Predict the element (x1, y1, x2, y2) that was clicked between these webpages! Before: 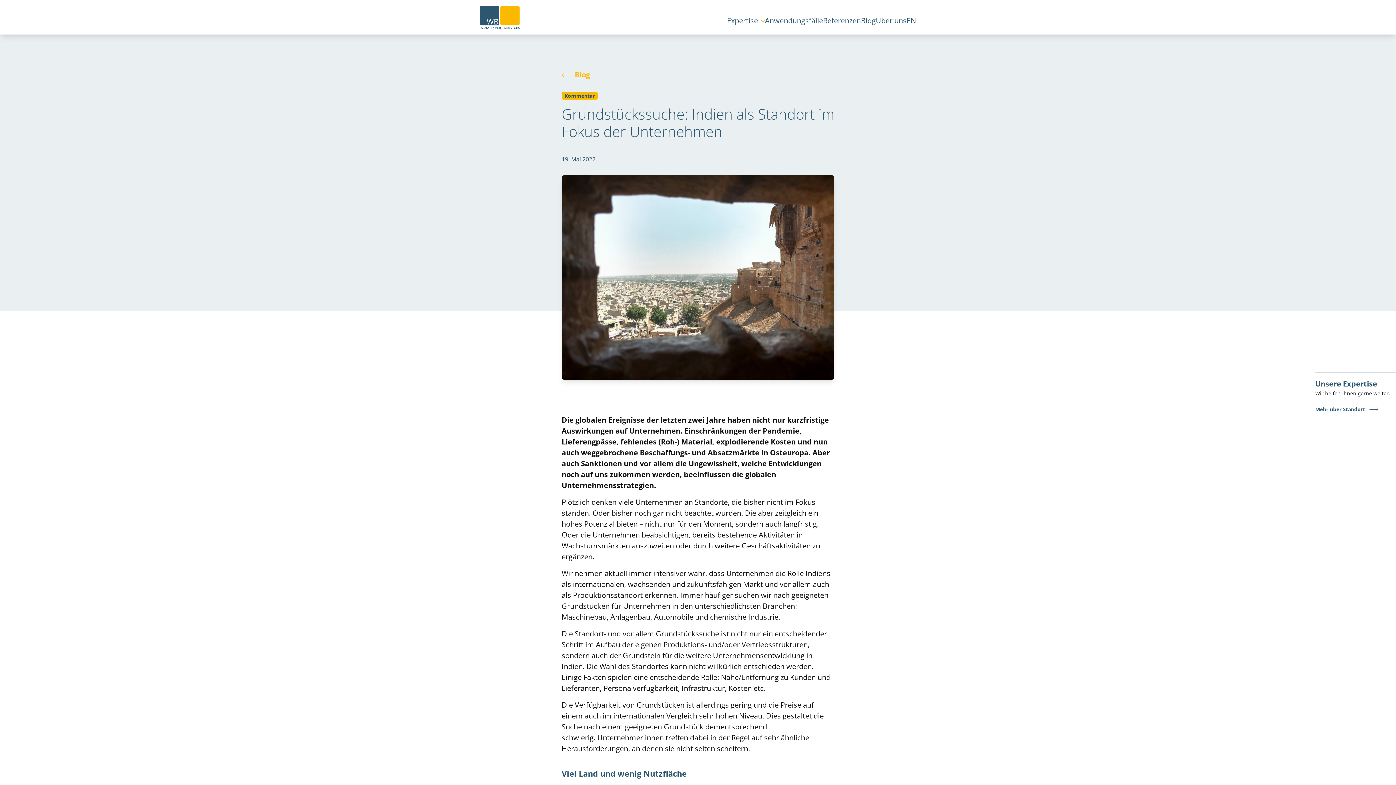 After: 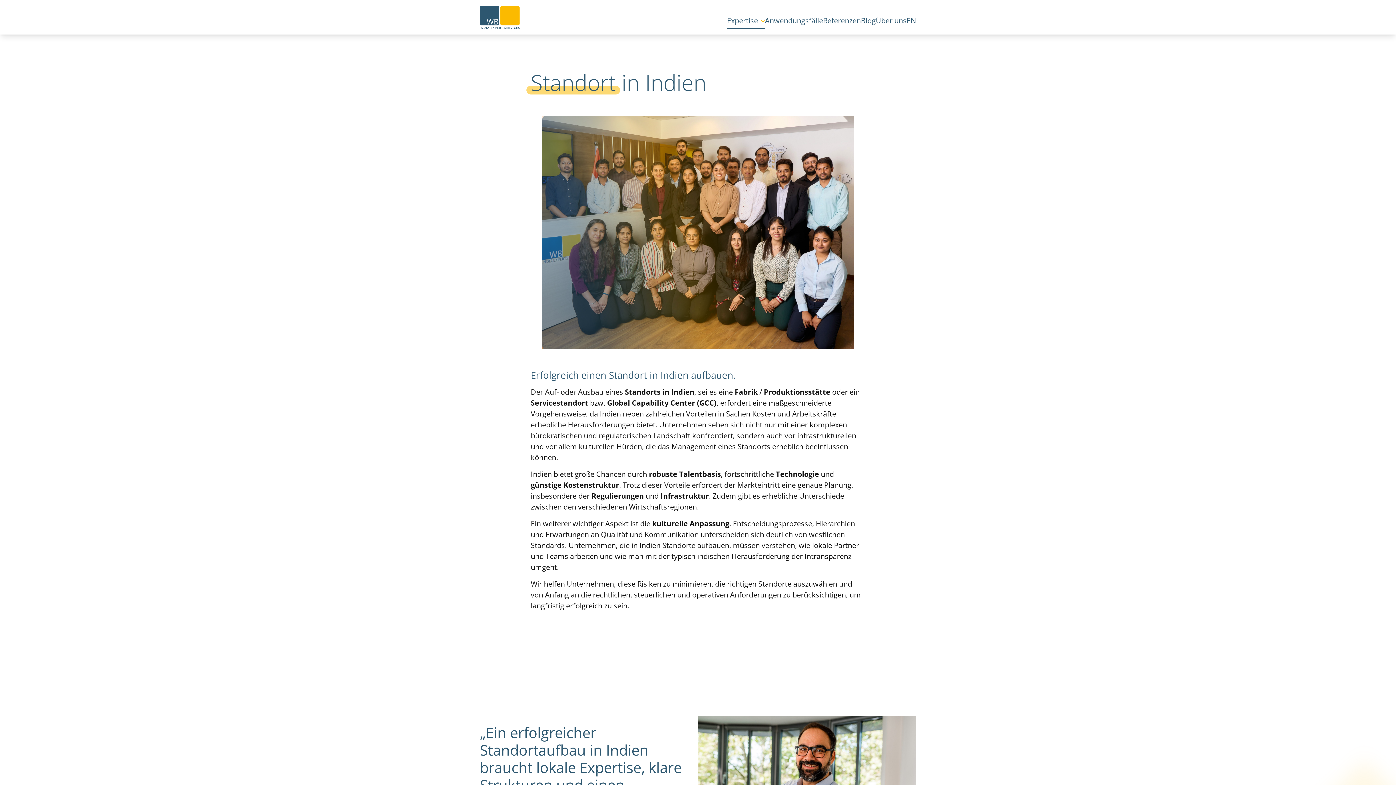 Action: bbox: (1315, 406, 1378, 412) label: Mehr über Standort